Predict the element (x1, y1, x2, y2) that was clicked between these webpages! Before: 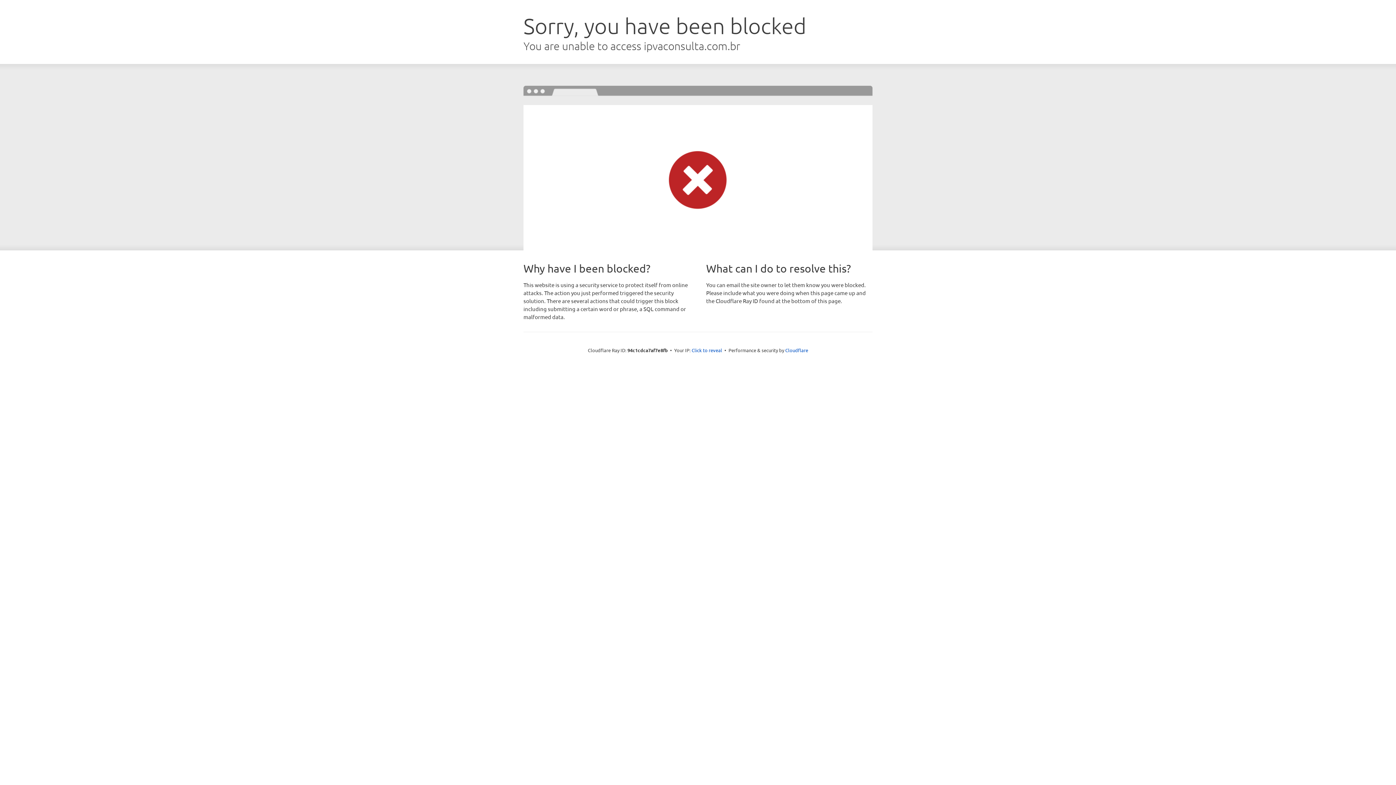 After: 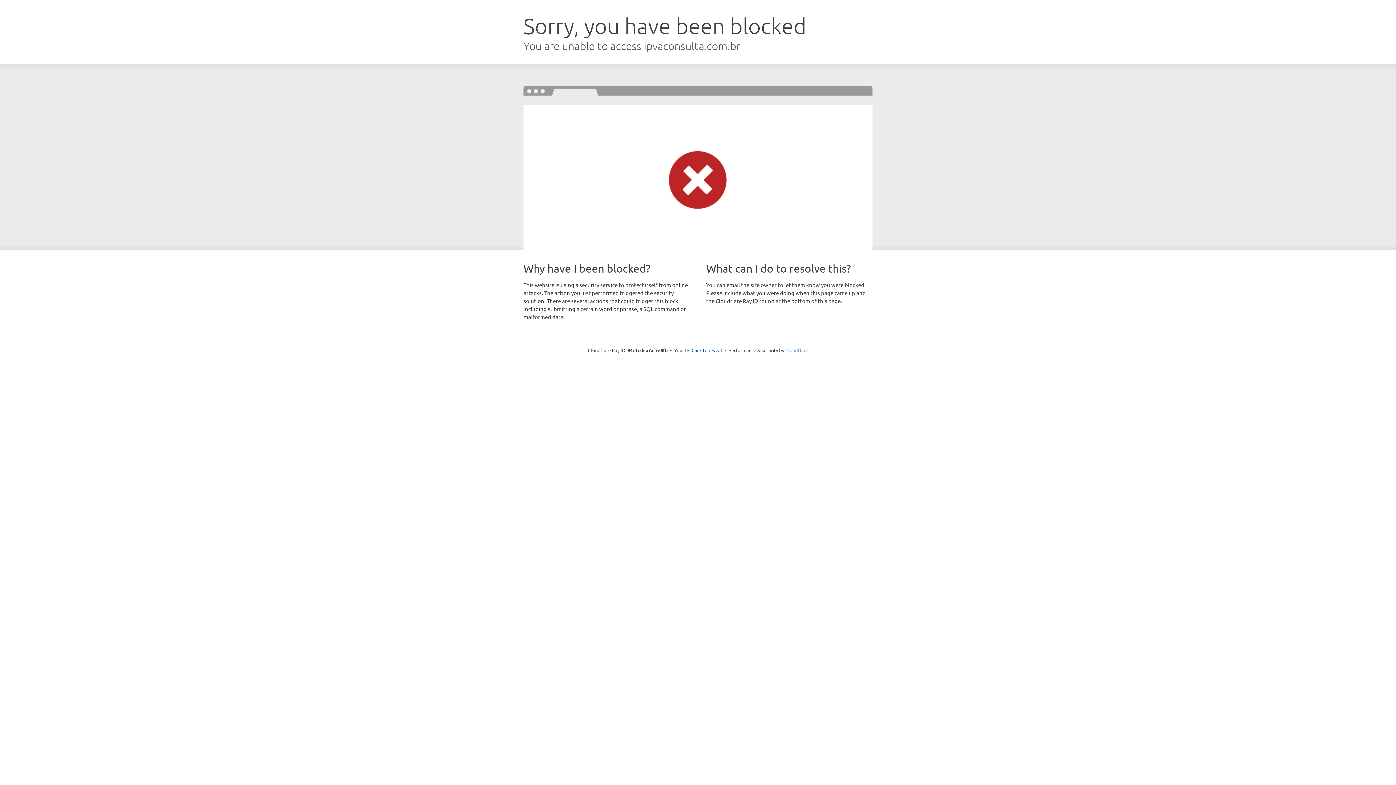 Action: bbox: (785, 347, 808, 353) label: Cloudflare